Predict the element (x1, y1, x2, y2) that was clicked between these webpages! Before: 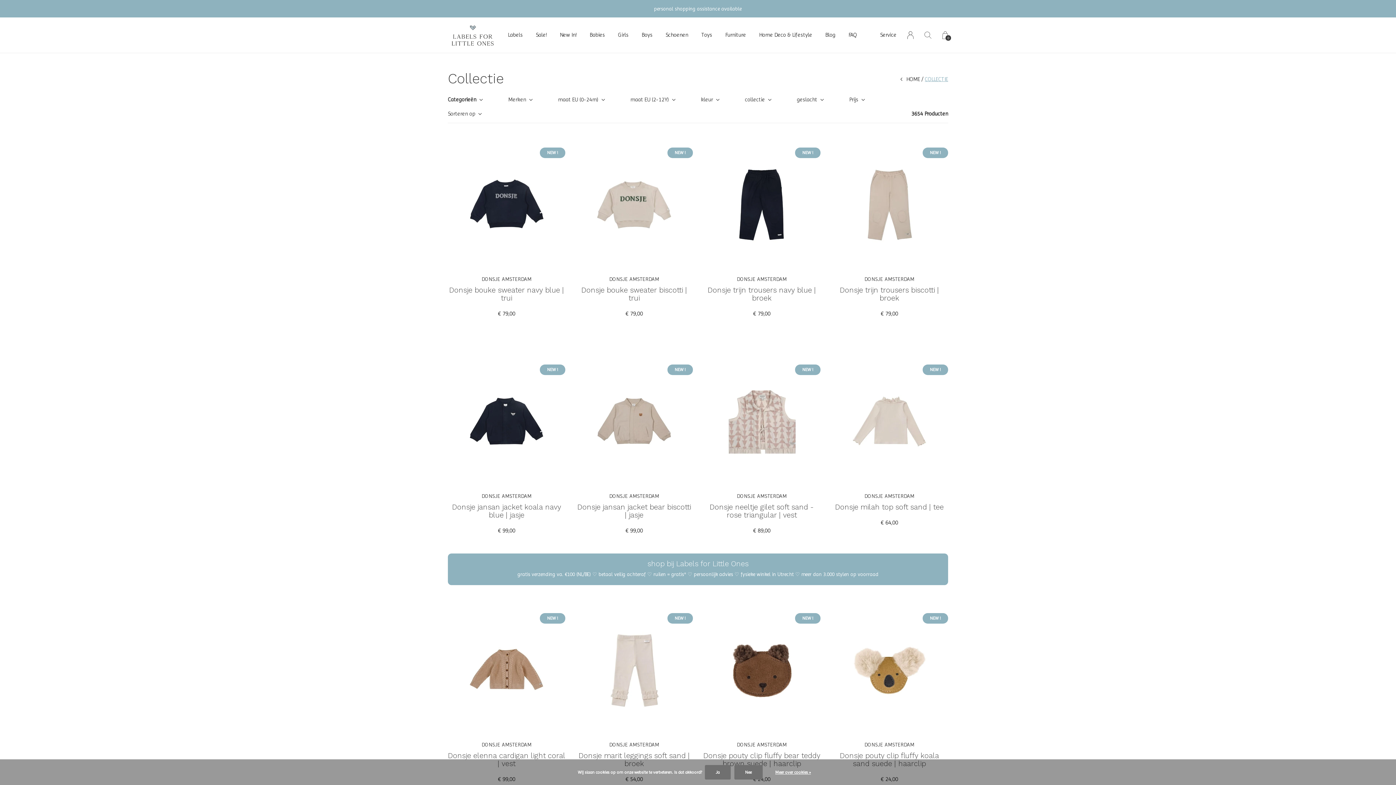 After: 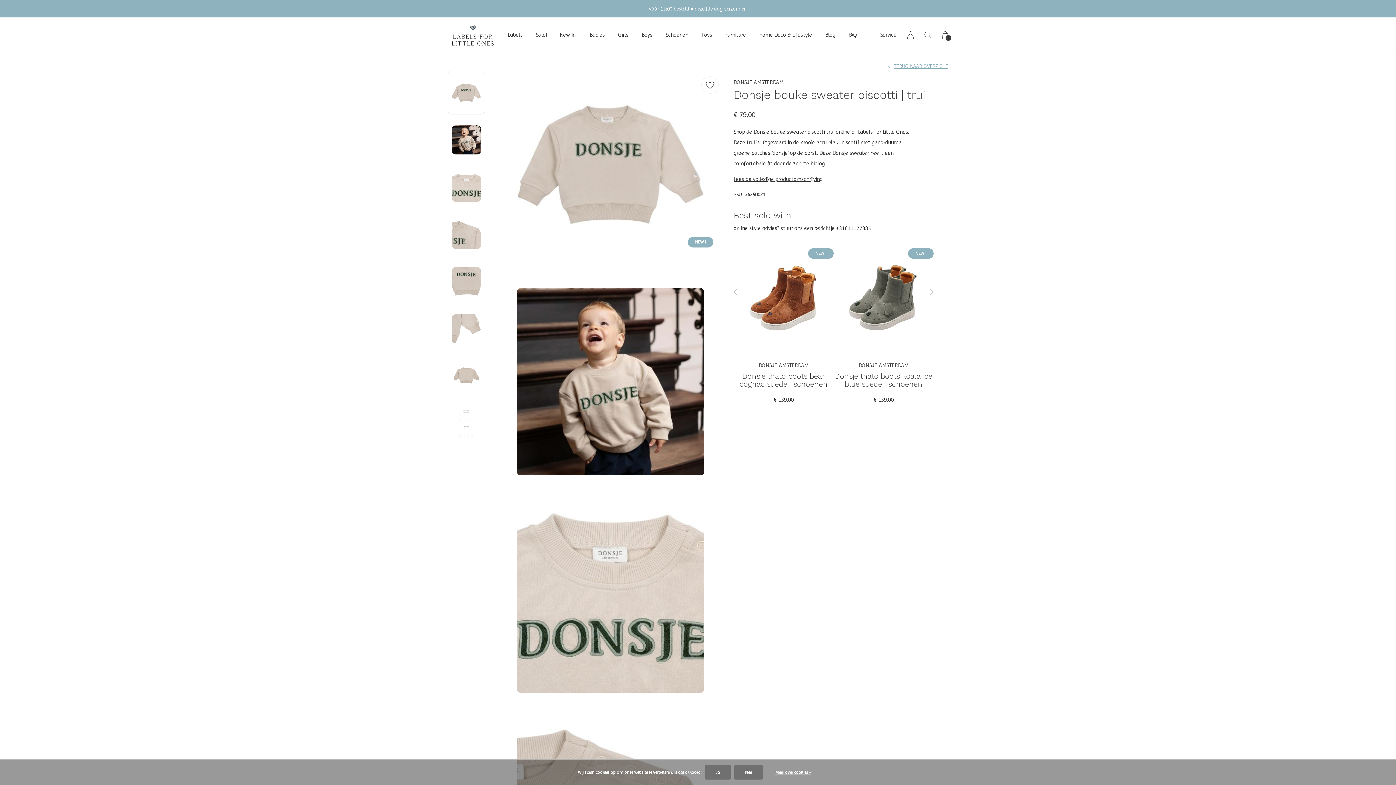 Action: bbox: (575, 142, 693, 267)